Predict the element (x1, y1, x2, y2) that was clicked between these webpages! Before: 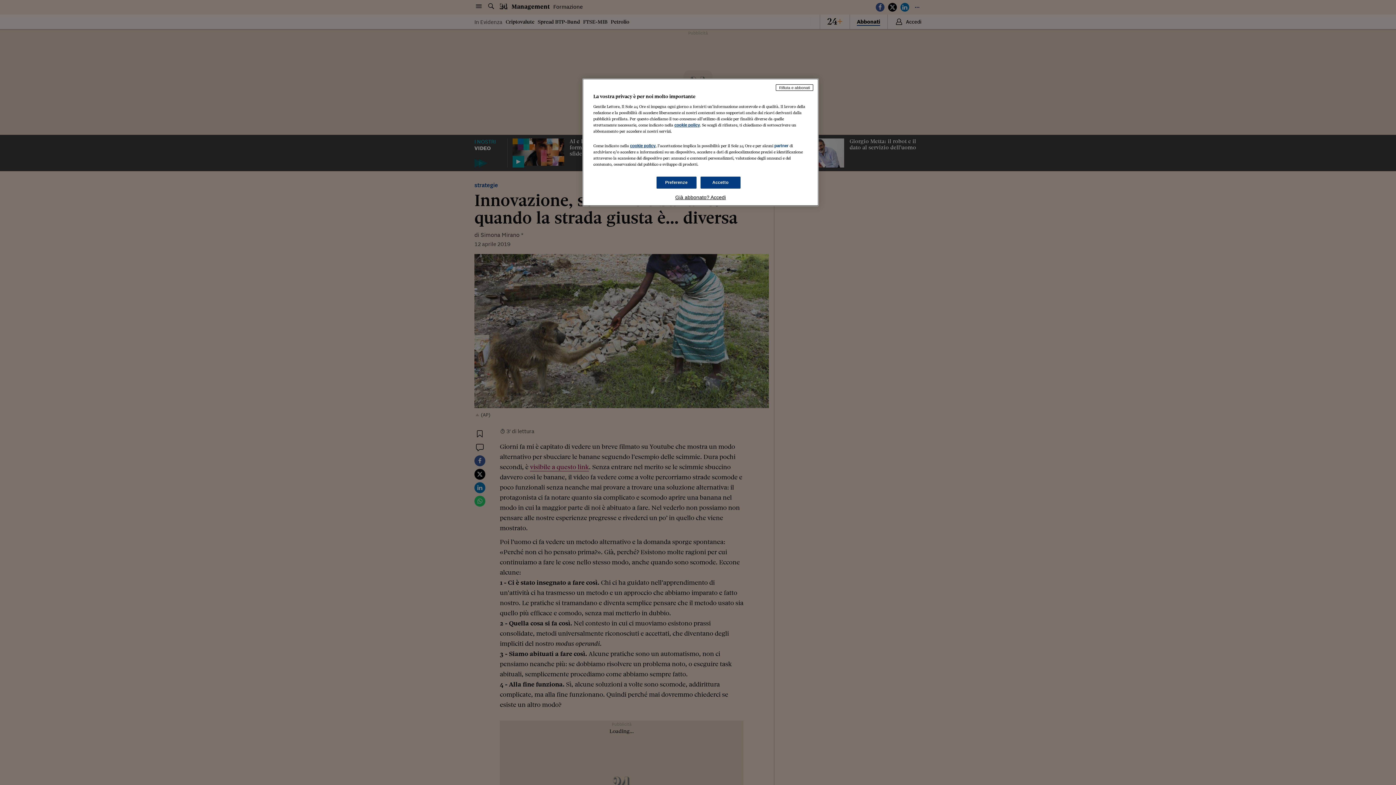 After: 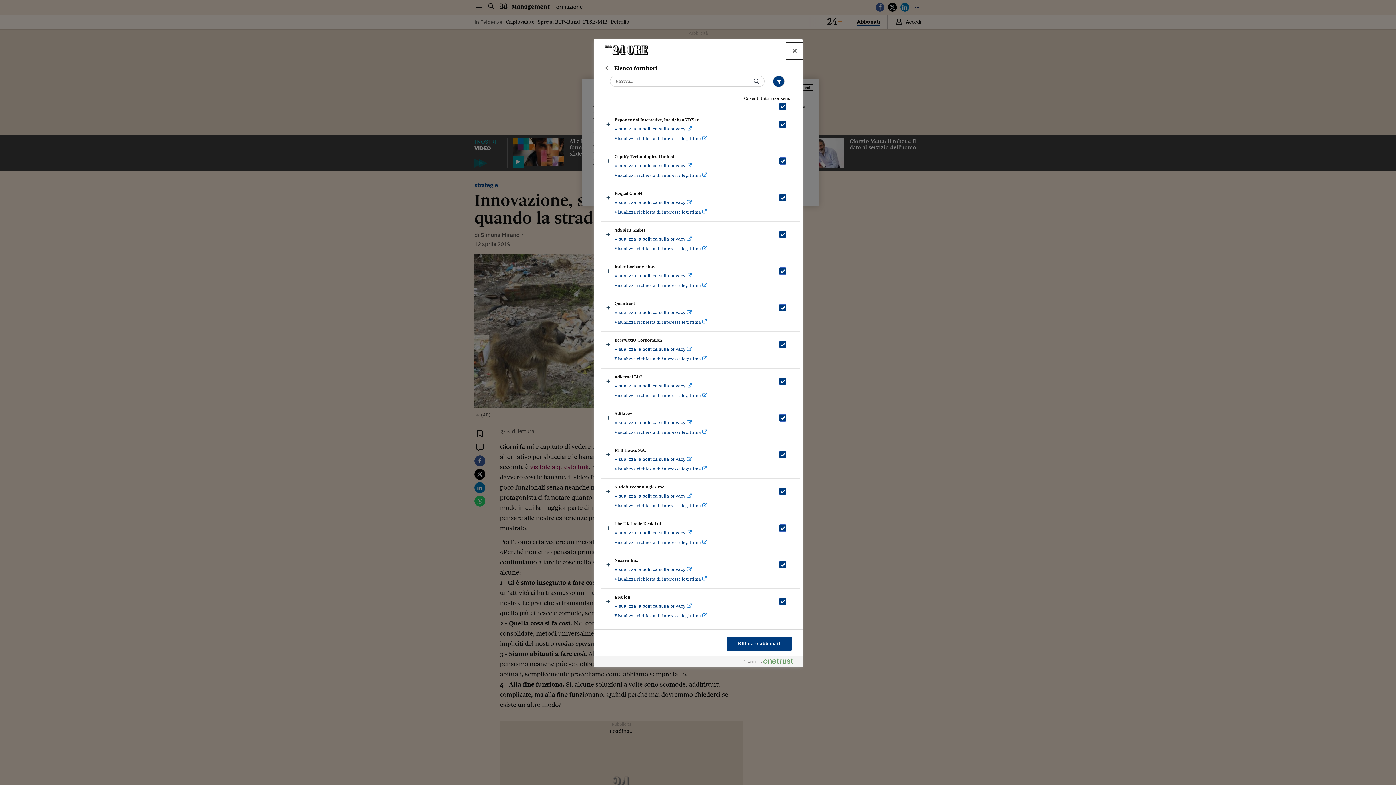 Action: bbox: (774, 143, 788, 148) label: partner